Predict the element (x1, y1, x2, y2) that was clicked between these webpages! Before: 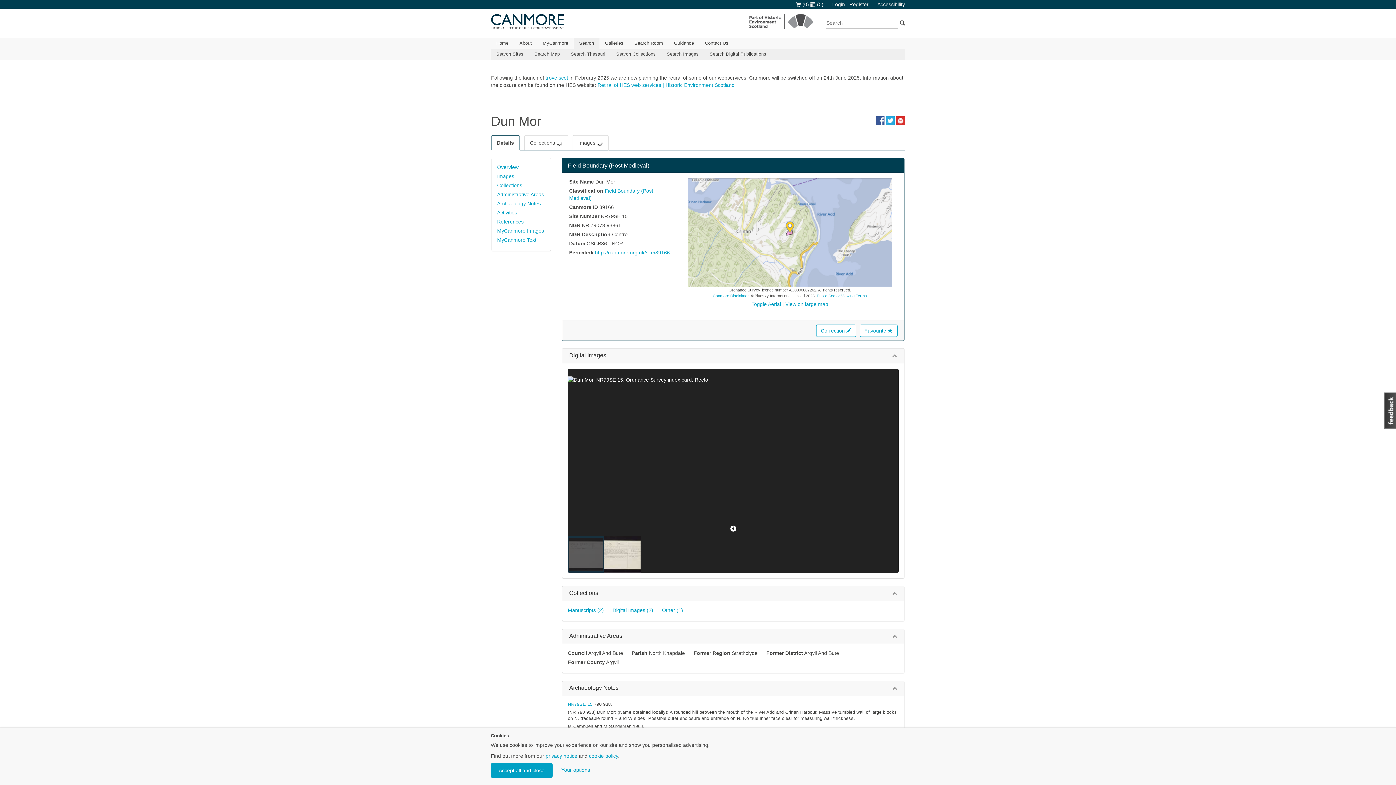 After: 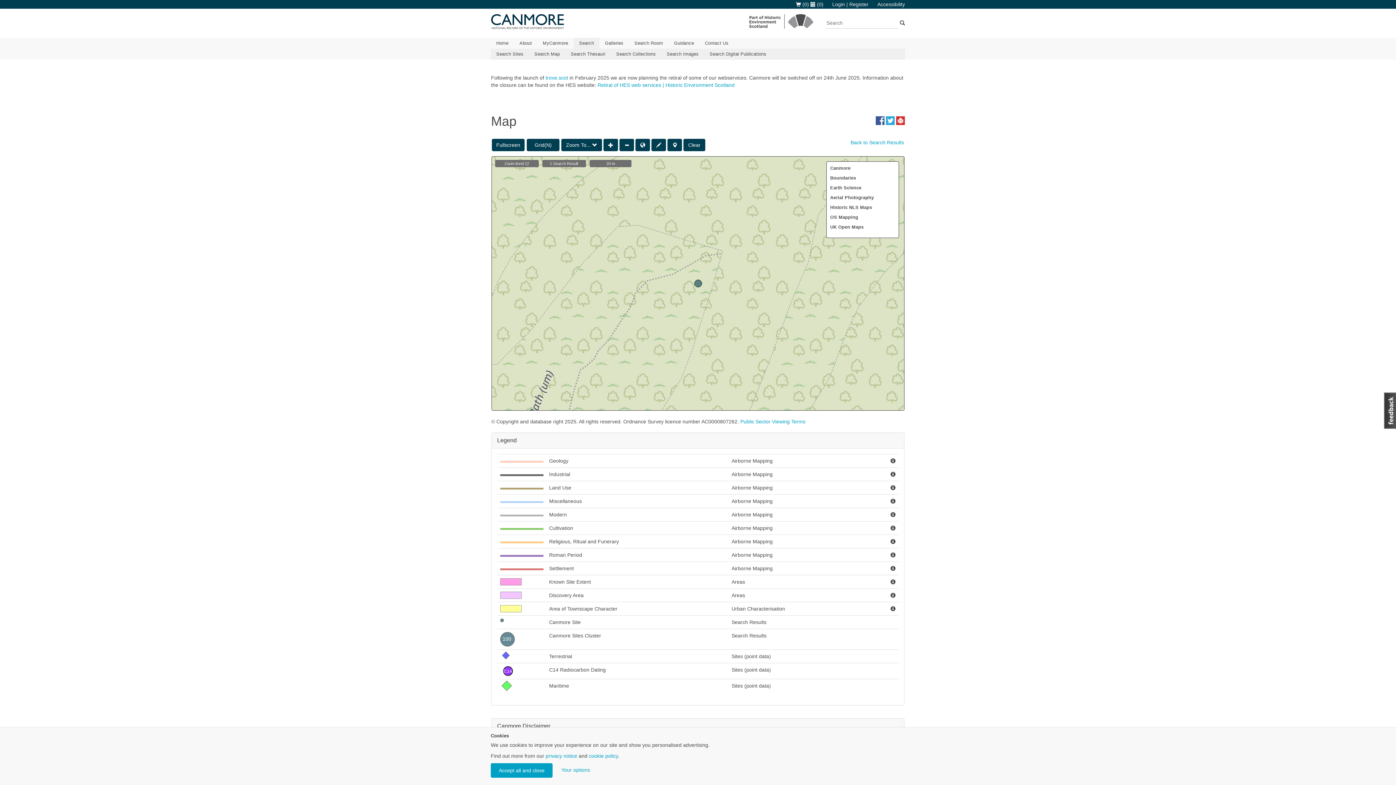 Action: bbox: (785, 301, 828, 307) label: View on large map